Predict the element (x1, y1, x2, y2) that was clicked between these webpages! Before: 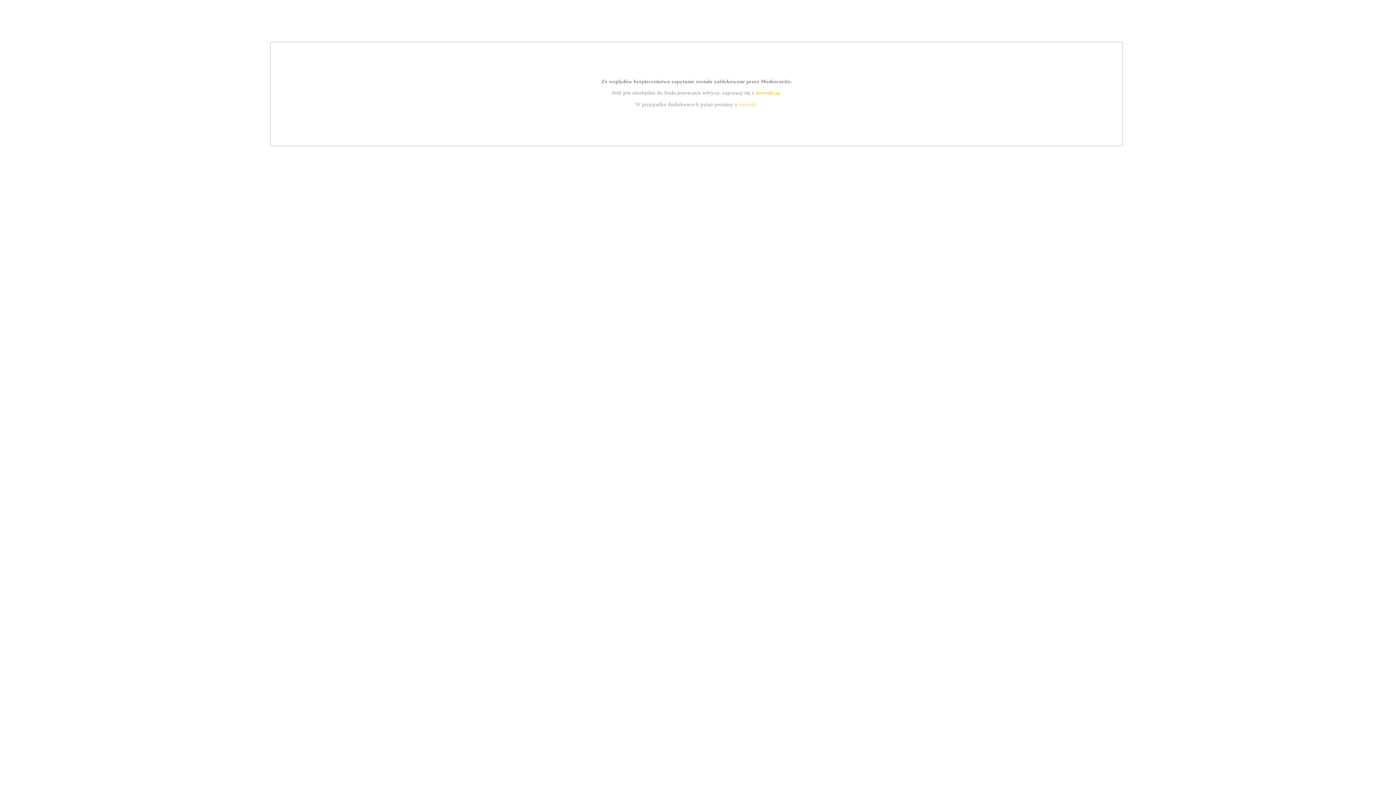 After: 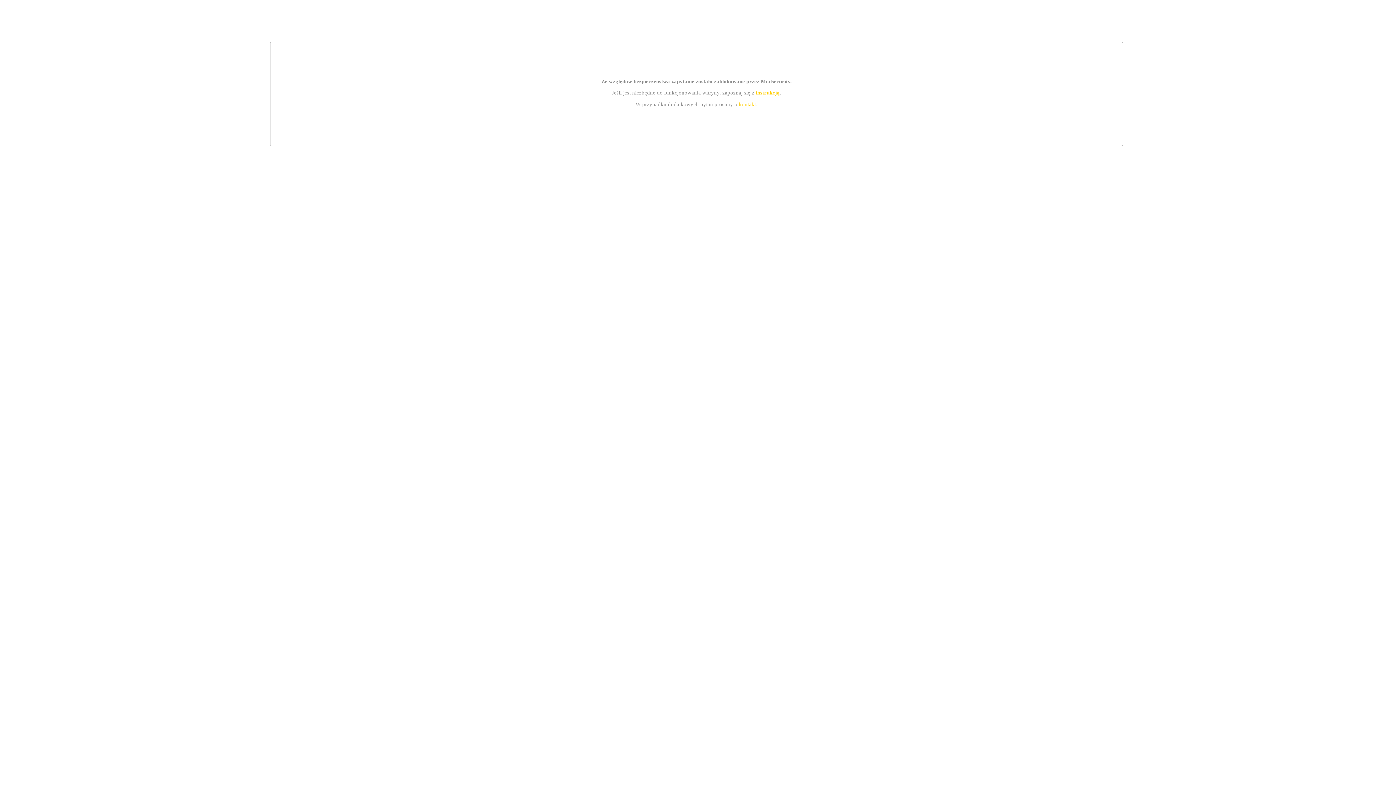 Action: bbox: (755, 89, 779, 95) label: instrukcją